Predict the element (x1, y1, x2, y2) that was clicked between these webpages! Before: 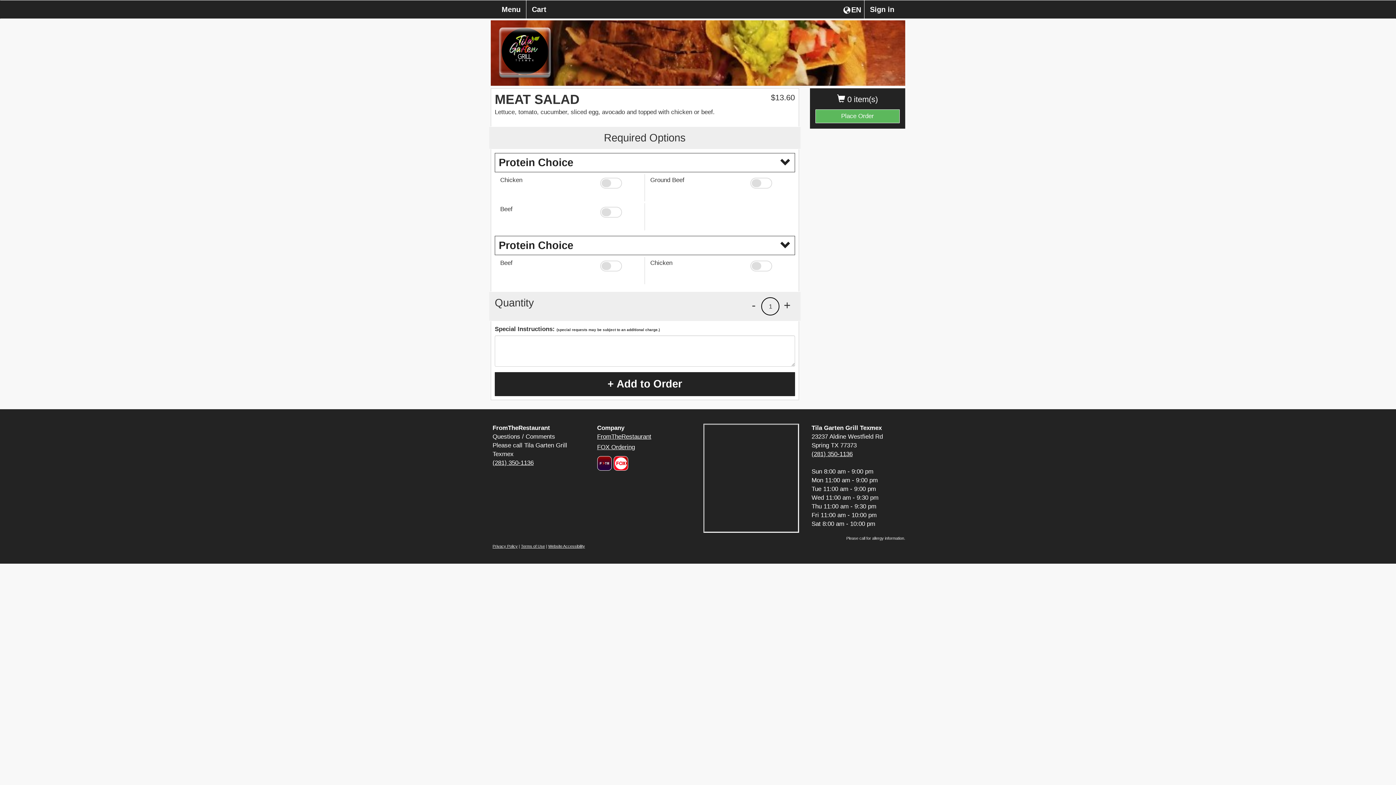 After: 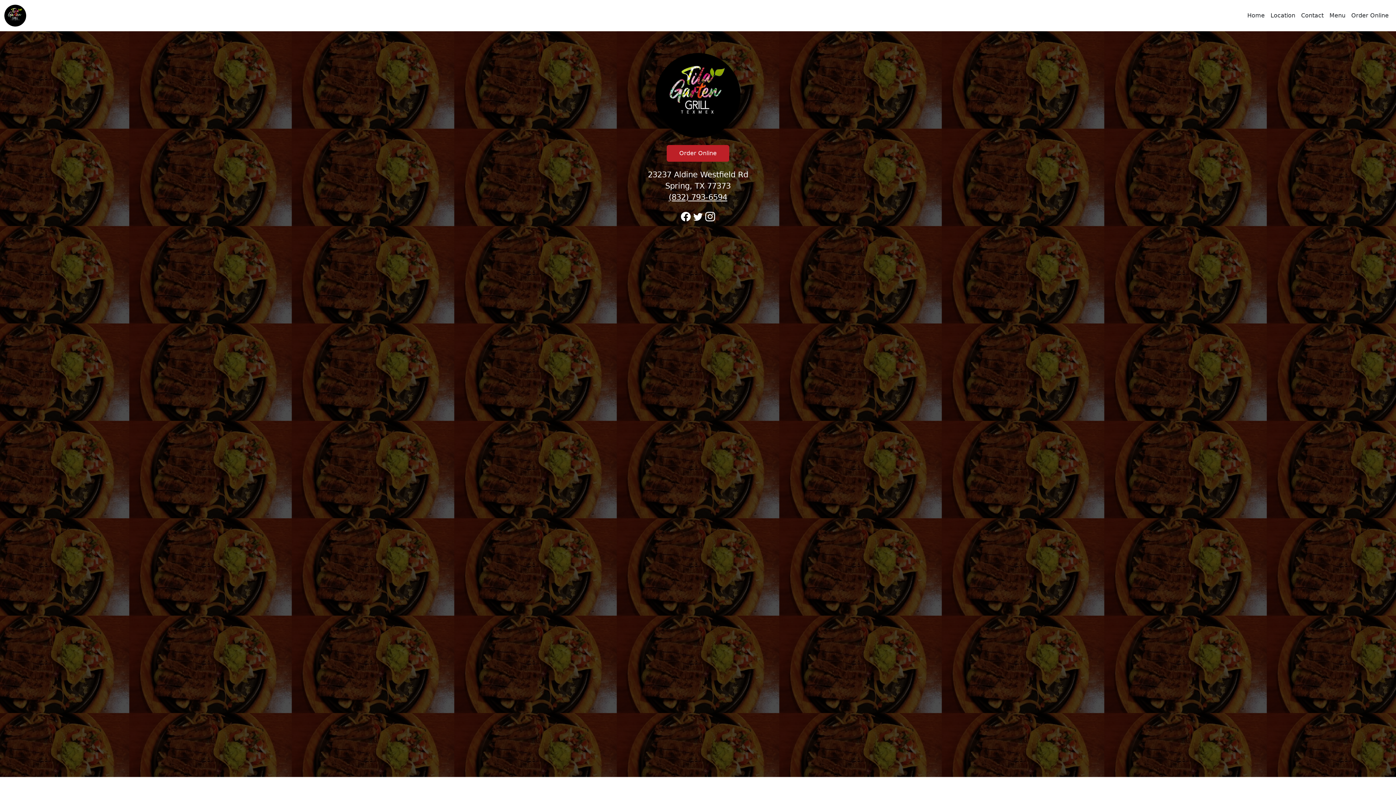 Action: label: Go to home page of from the restaurant.com bbox: (597, 433, 651, 440)